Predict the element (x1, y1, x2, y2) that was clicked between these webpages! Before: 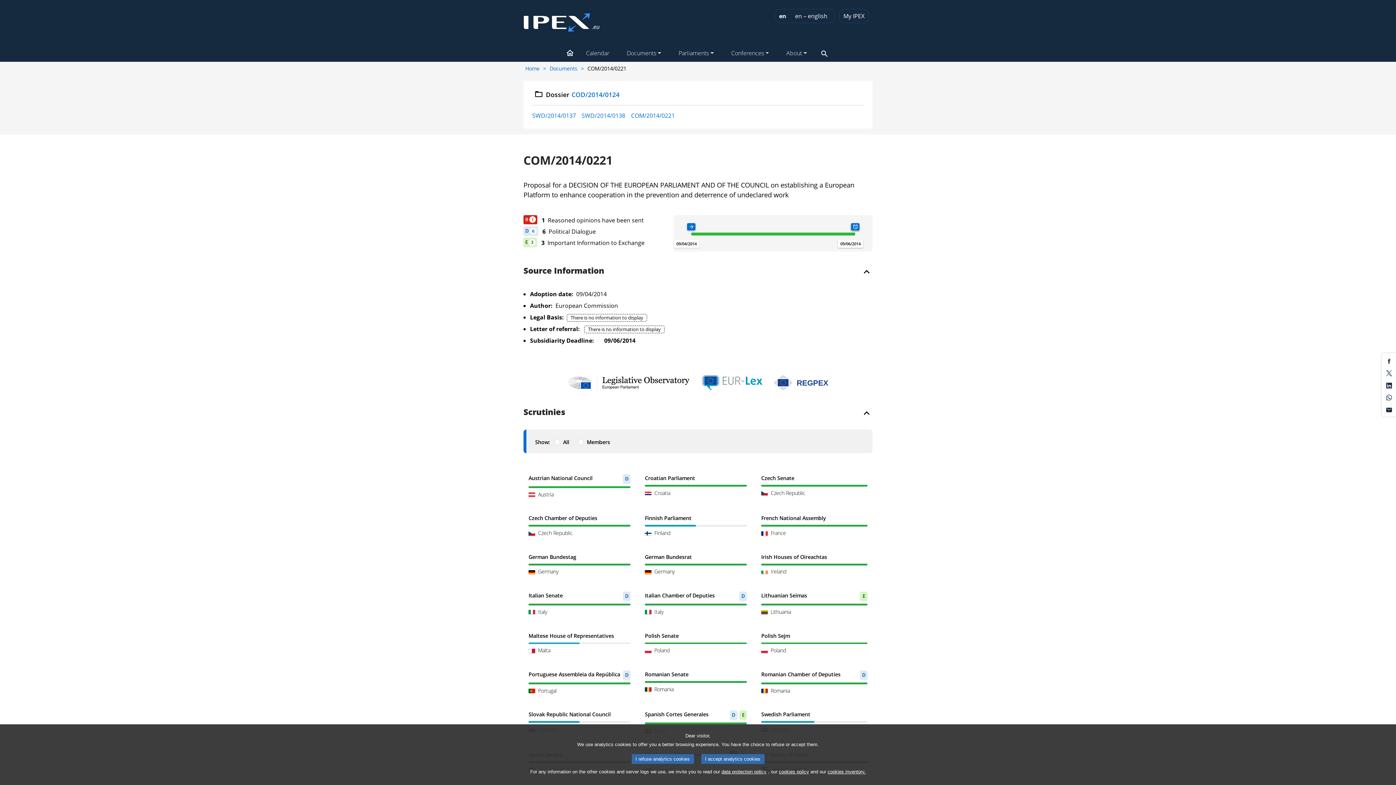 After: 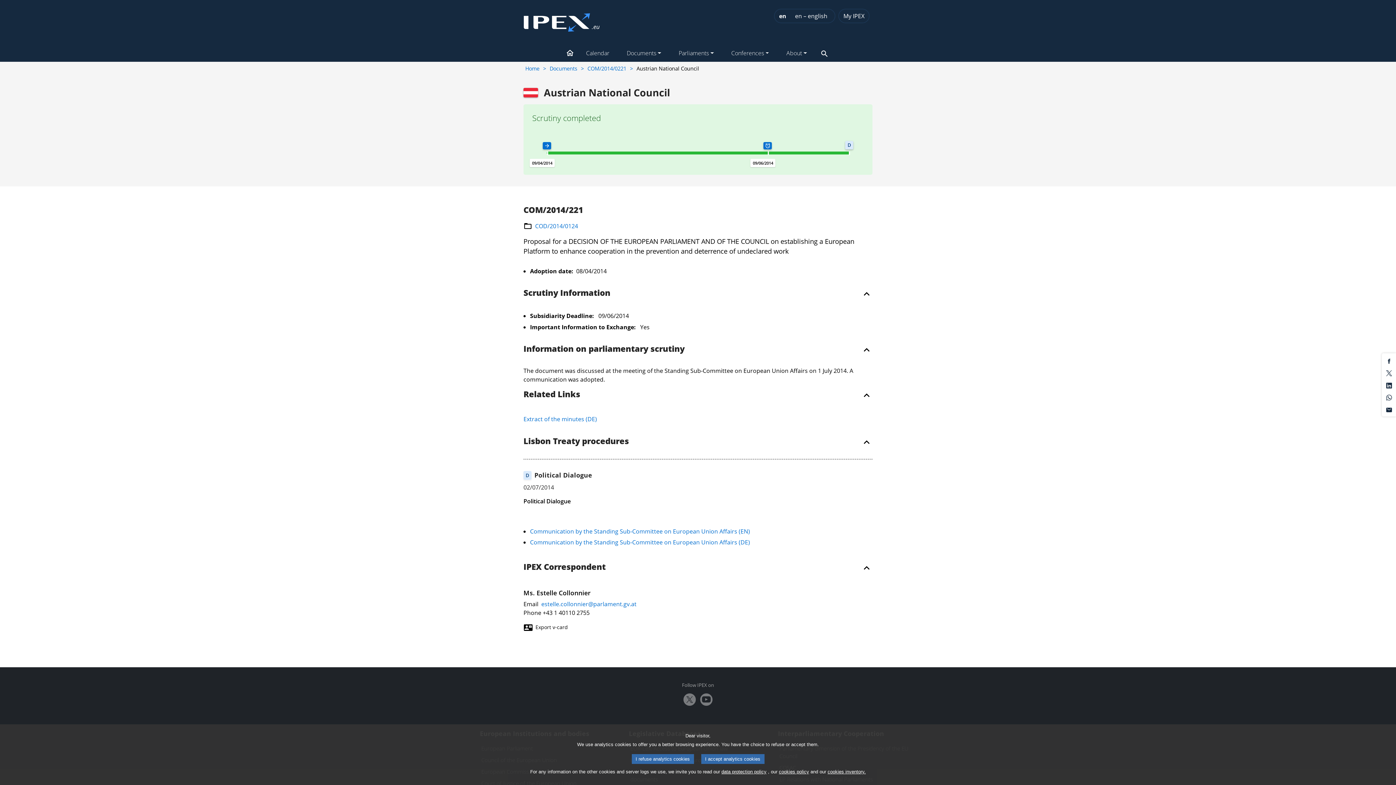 Action: label: Austrian National Council
D
Austria
Scrutiny completed bbox: (528, 474, 630, 500)